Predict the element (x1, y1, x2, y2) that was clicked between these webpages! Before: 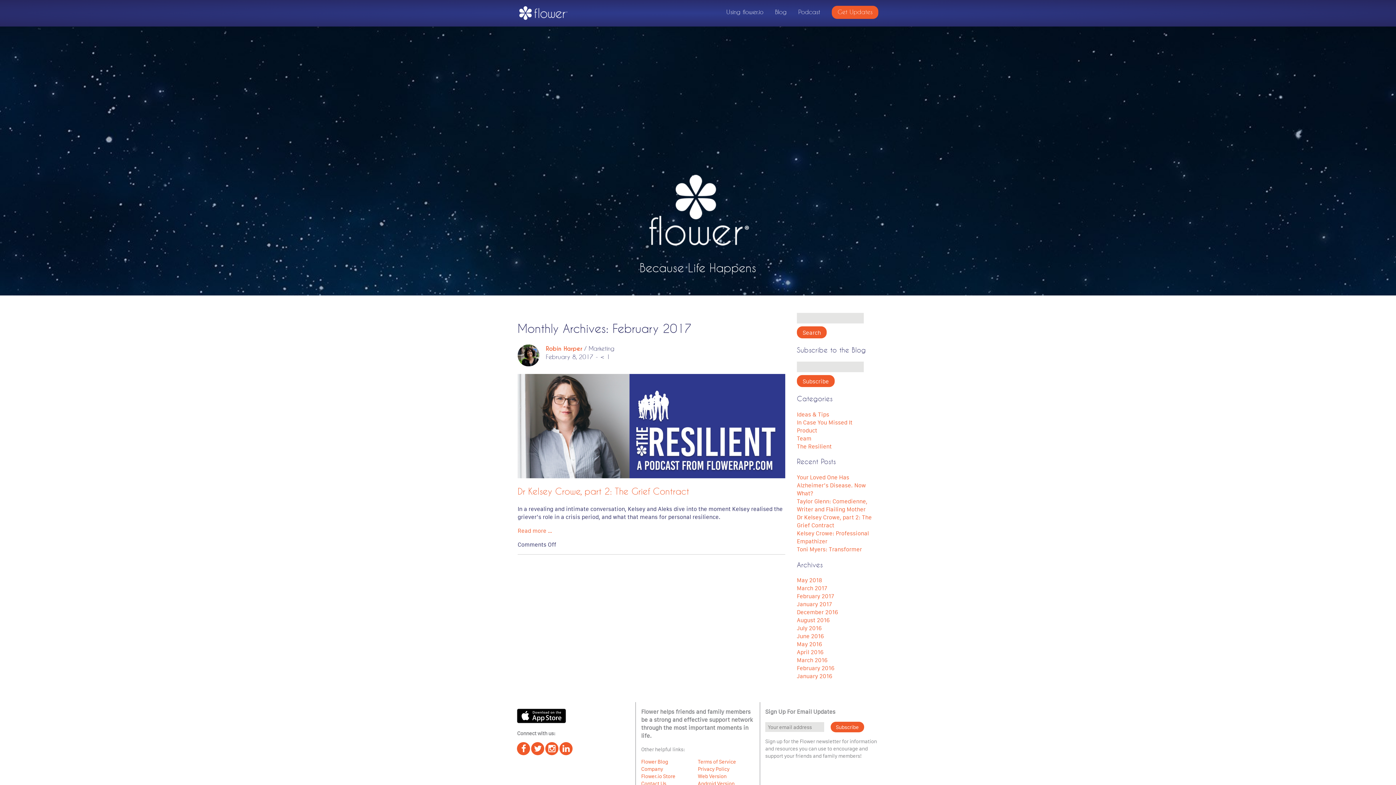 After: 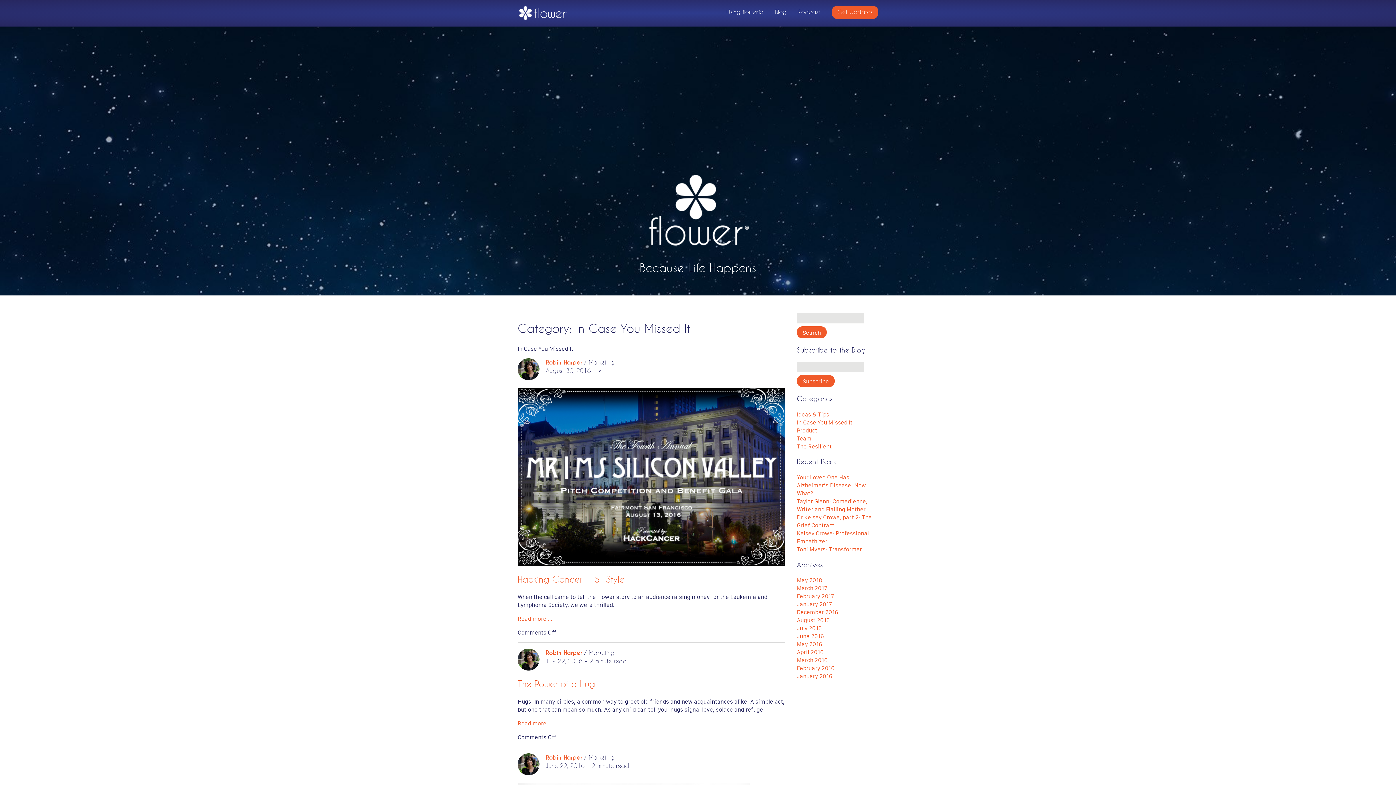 Action: bbox: (797, 418, 852, 426) label: In Case You Missed It